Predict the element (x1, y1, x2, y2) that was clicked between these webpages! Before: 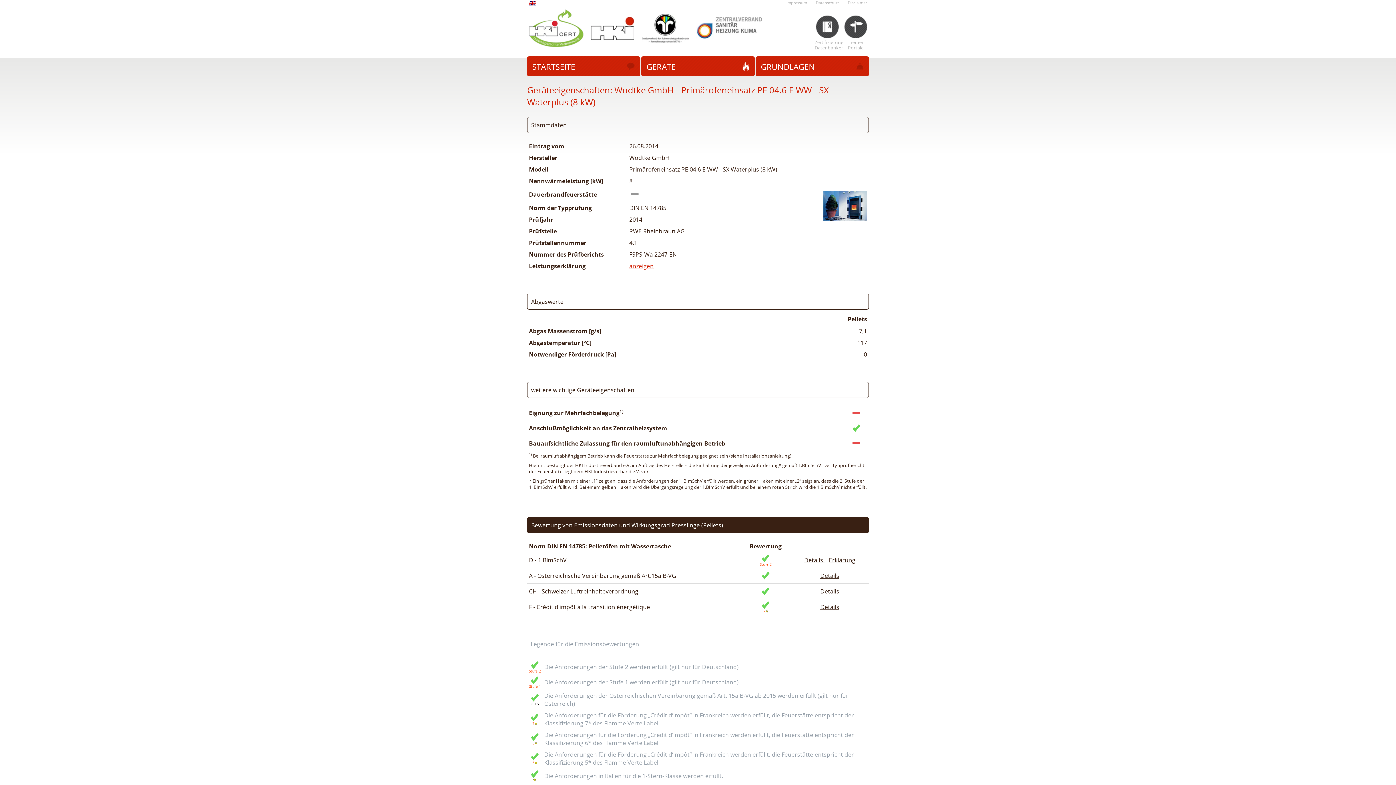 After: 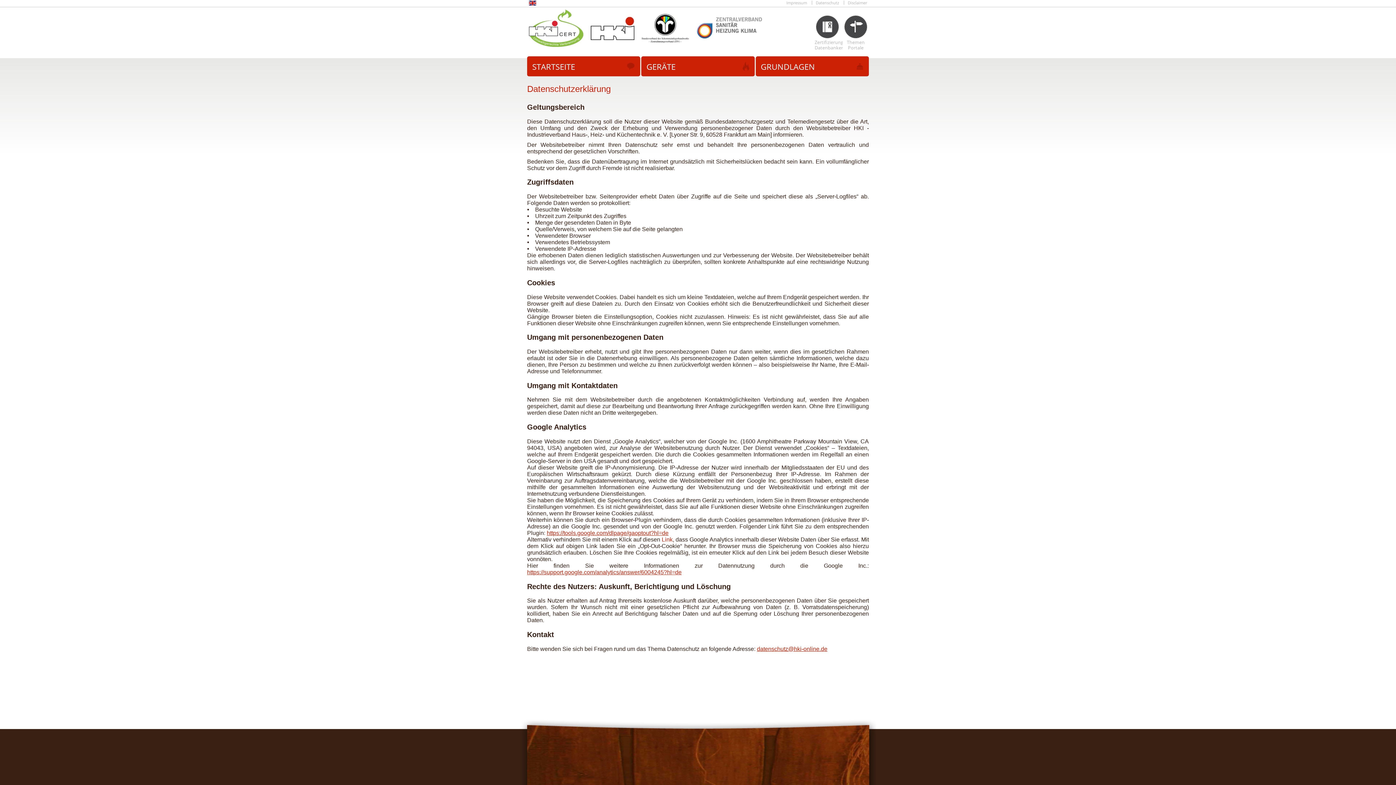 Action: label: Datenschutz bbox: (816, 0, 839, 5)